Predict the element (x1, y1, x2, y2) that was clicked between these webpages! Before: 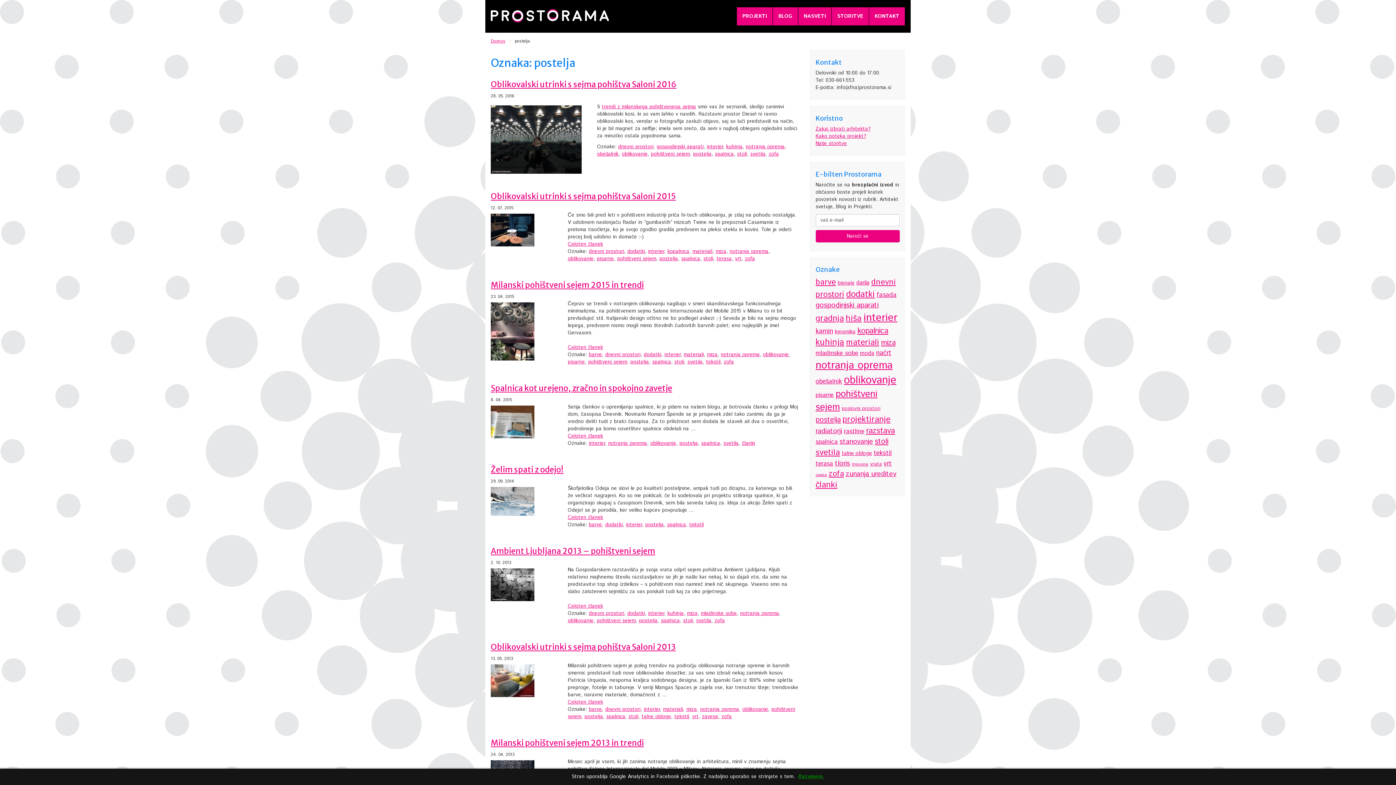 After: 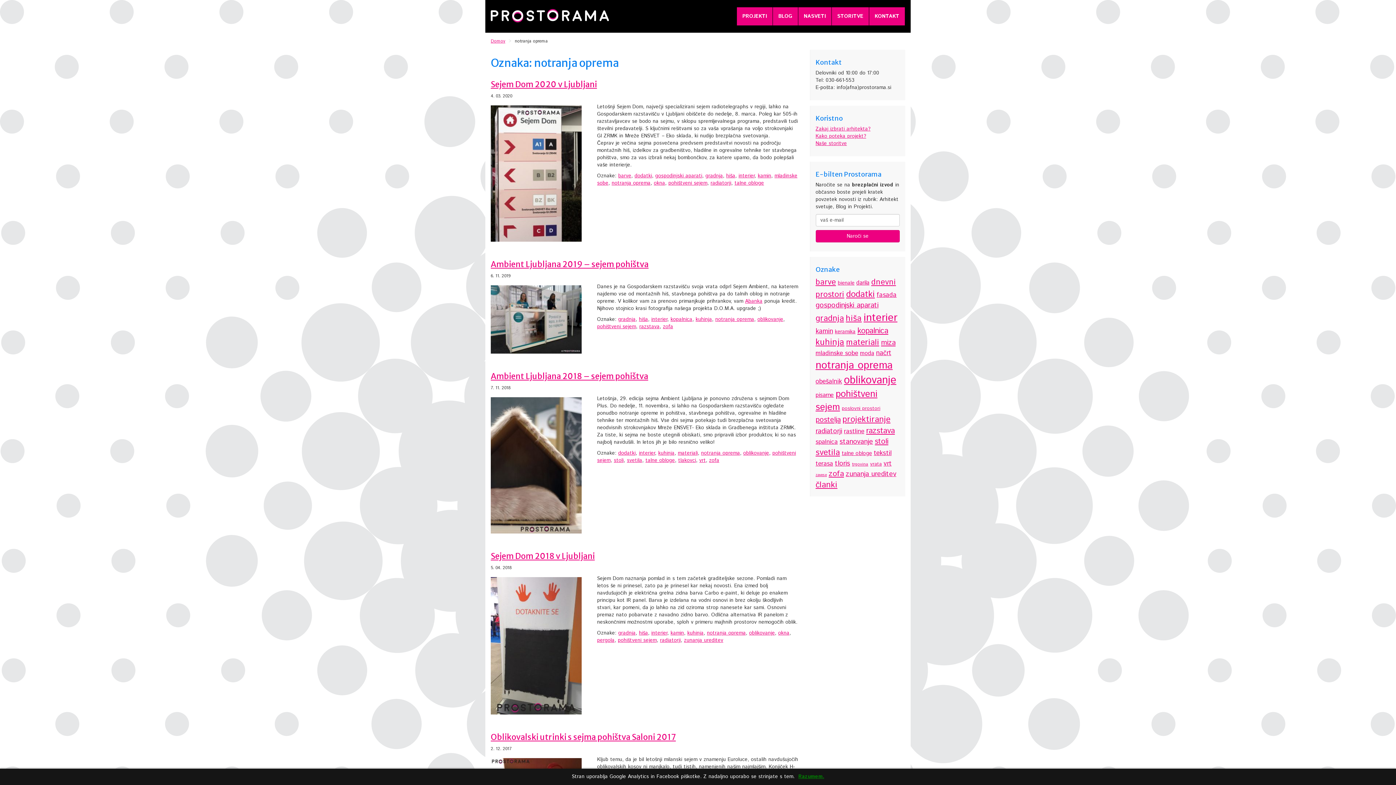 Action: bbox: (700, 706, 739, 713) label: notranja oprema